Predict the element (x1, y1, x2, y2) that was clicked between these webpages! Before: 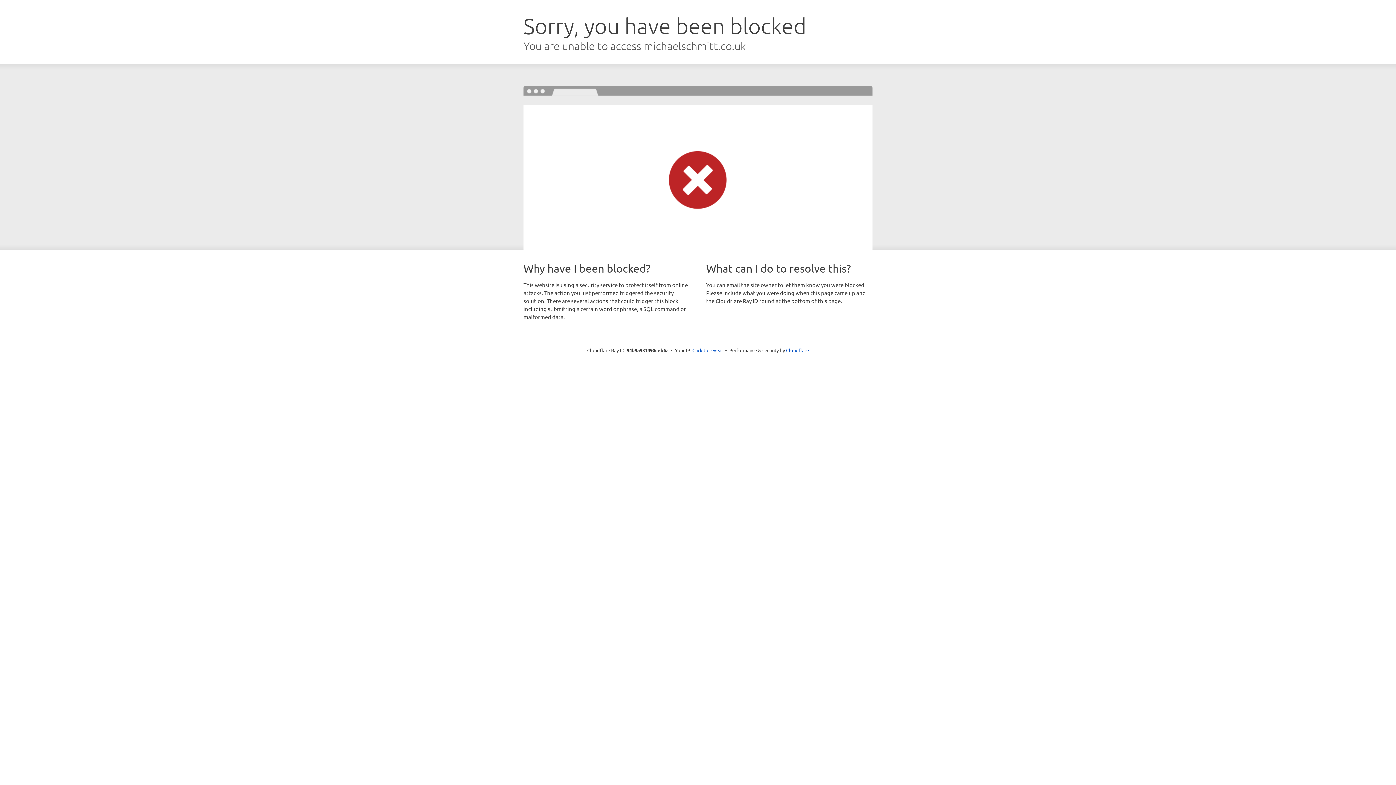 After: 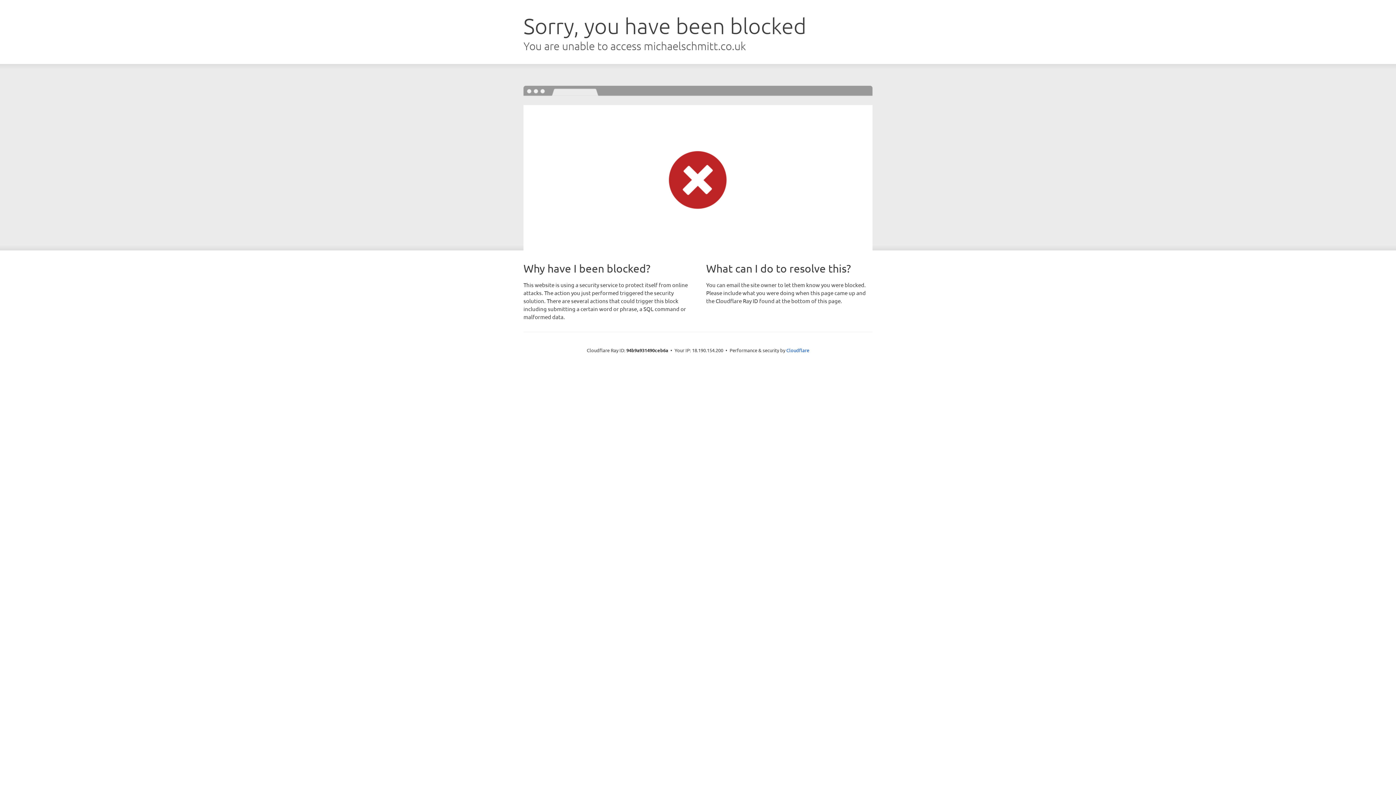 Action: bbox: (692, 346, 723, 353) label: Click to reveal